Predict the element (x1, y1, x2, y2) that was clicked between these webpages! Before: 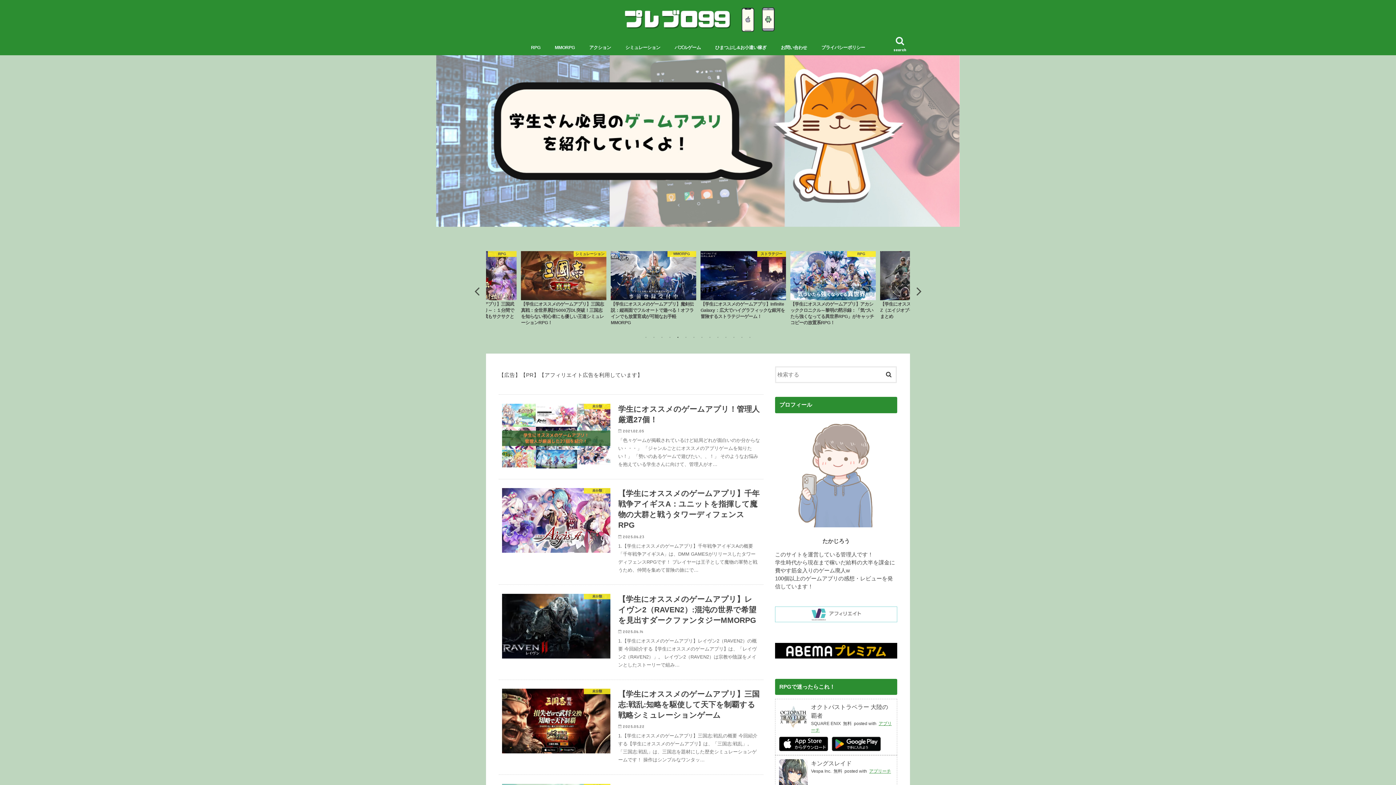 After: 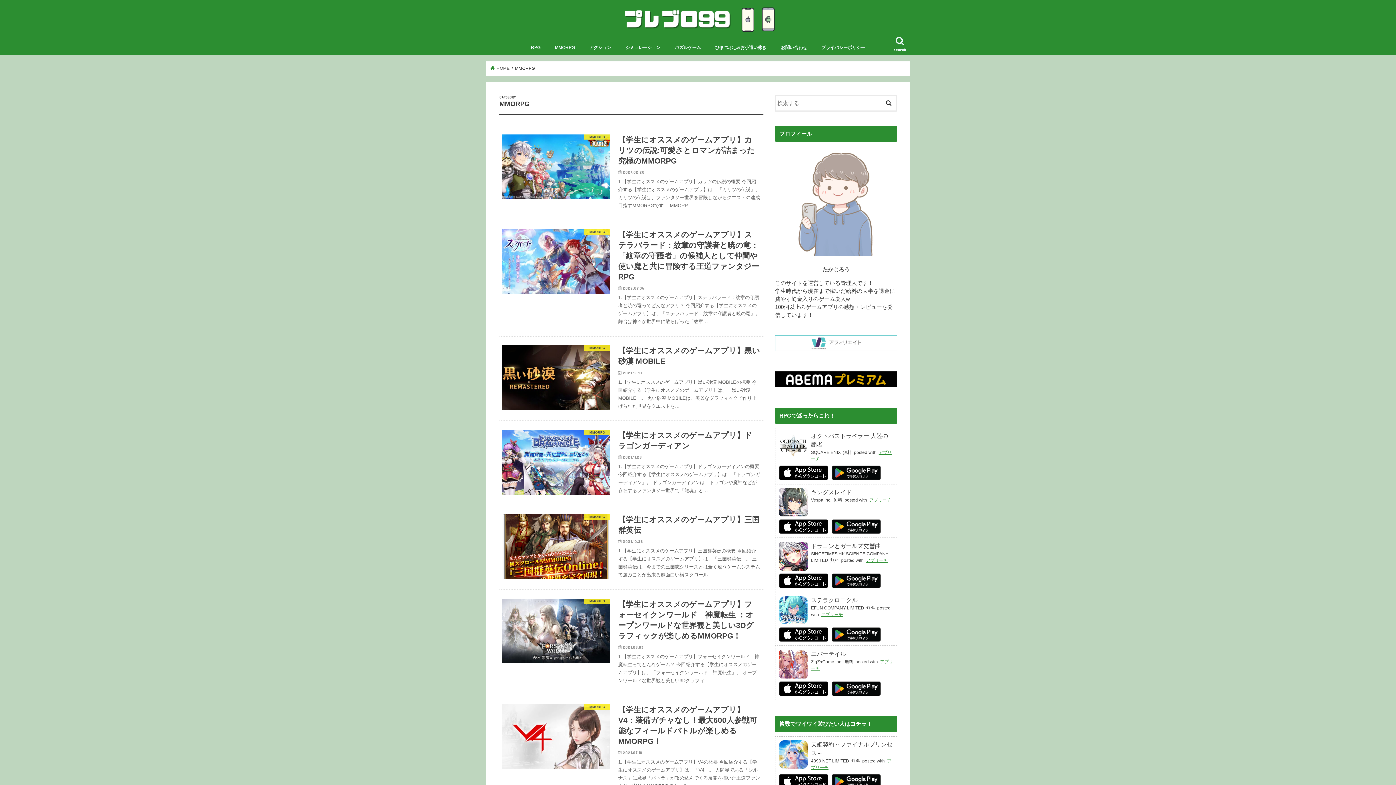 Action: bbox: (547, 39, 582, 55) label: MMORPG